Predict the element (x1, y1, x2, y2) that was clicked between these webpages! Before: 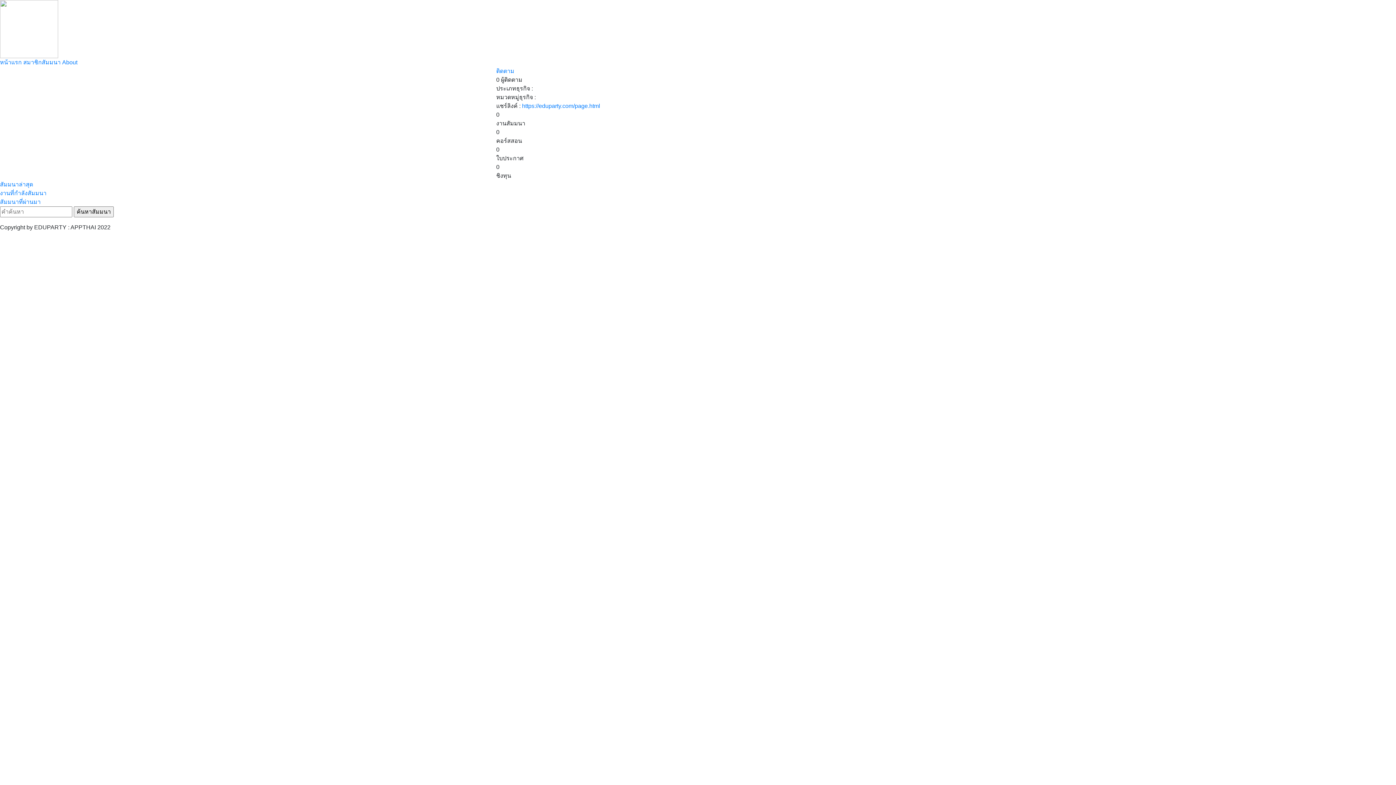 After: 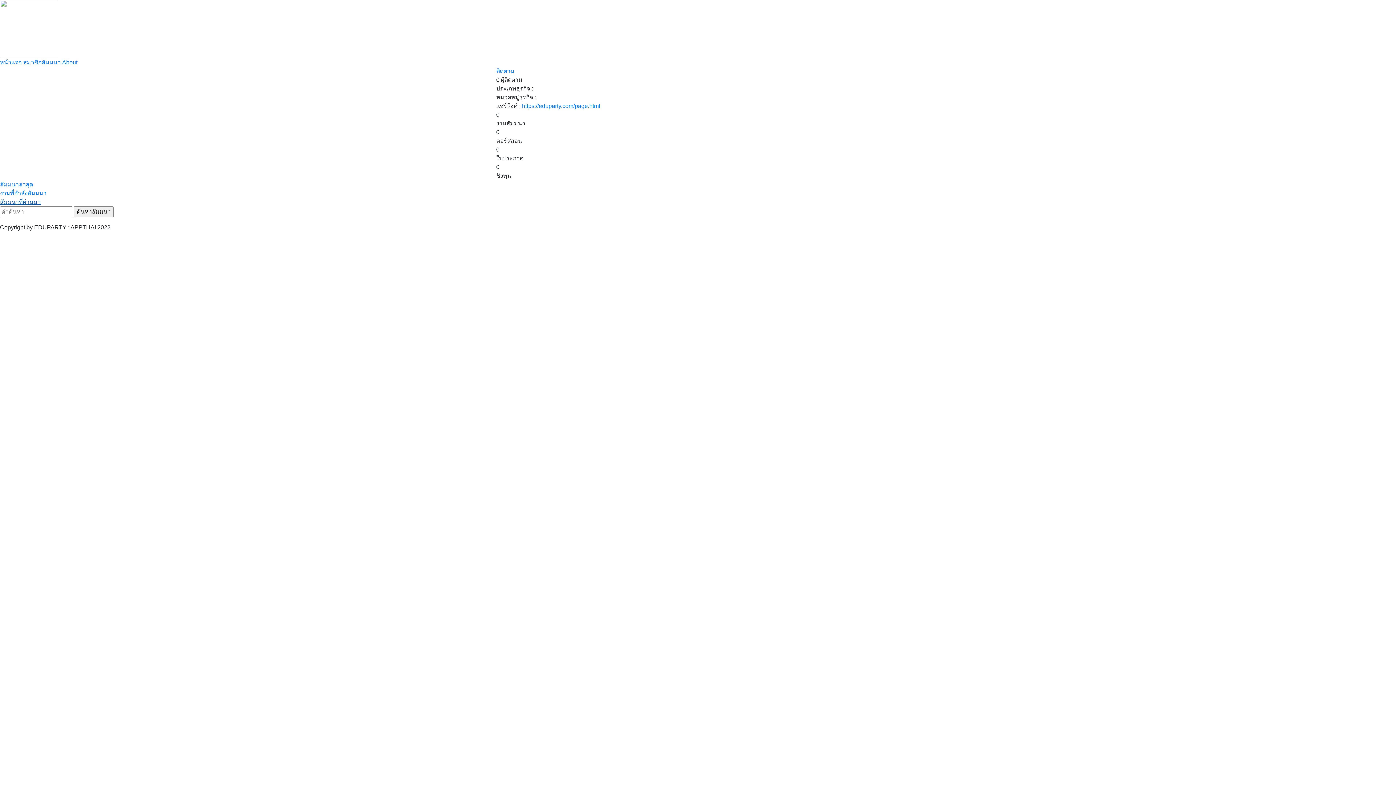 Action: bbox: (0, 197, 1396, 206) label: สัมมนาที่ผ่านมา